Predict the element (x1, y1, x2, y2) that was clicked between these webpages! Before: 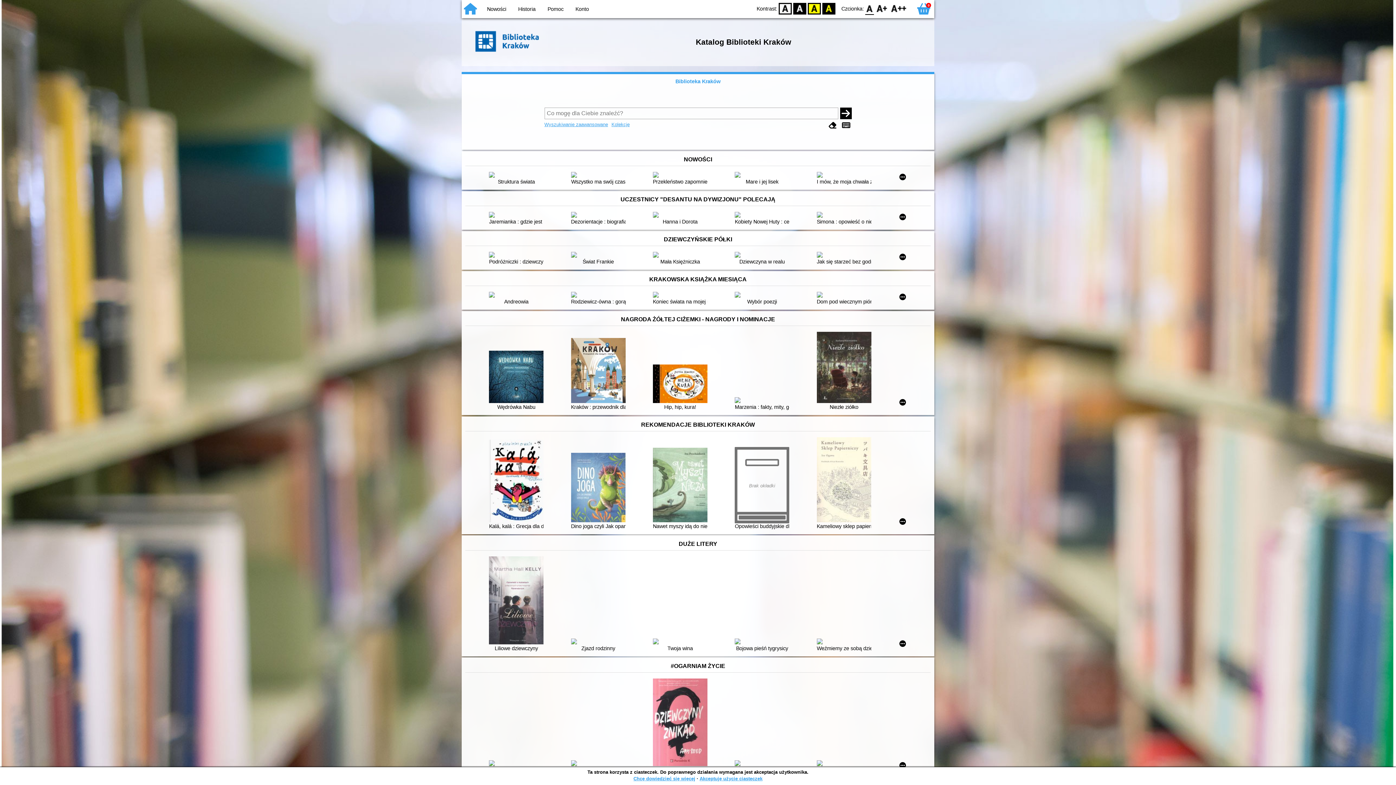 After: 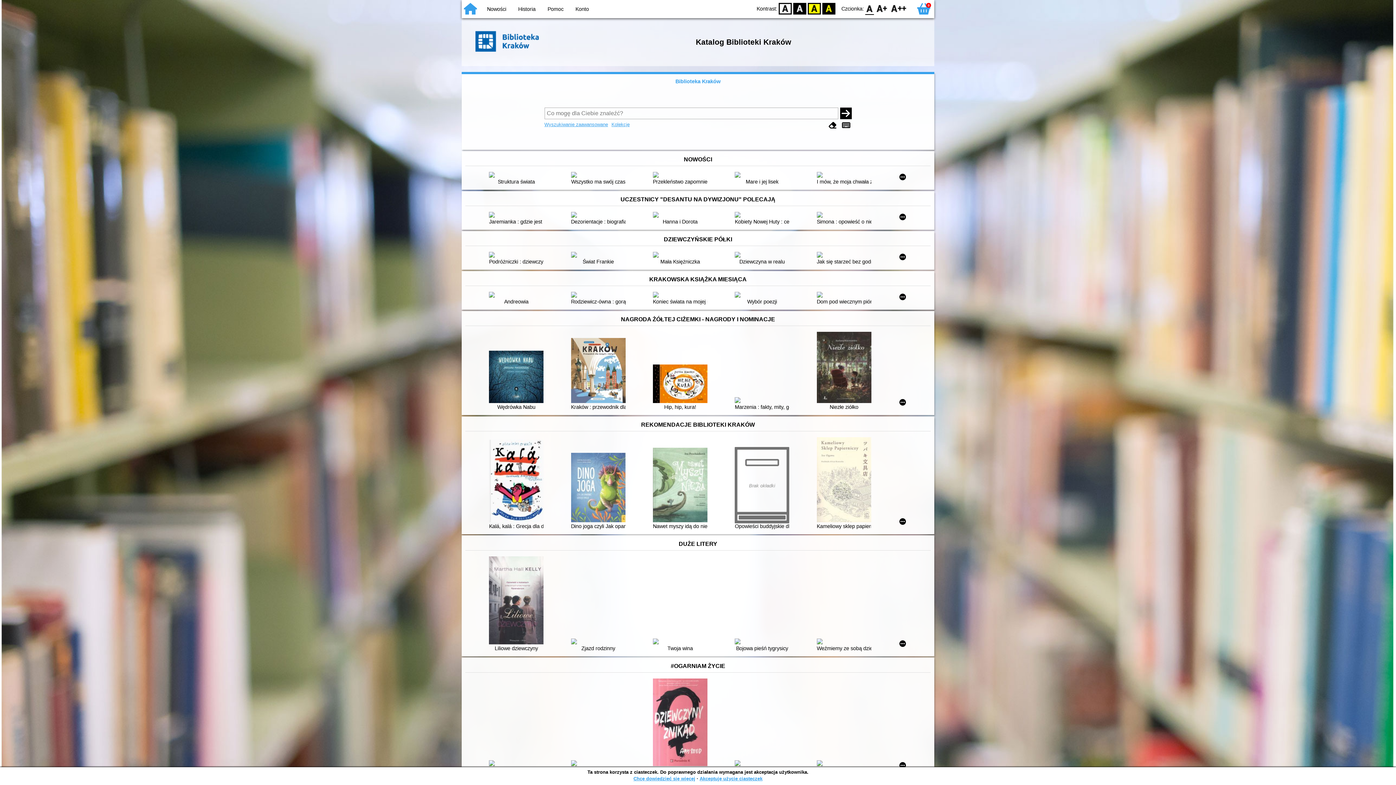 Action: label: F0 bbox: (865, 3, 874, 14)